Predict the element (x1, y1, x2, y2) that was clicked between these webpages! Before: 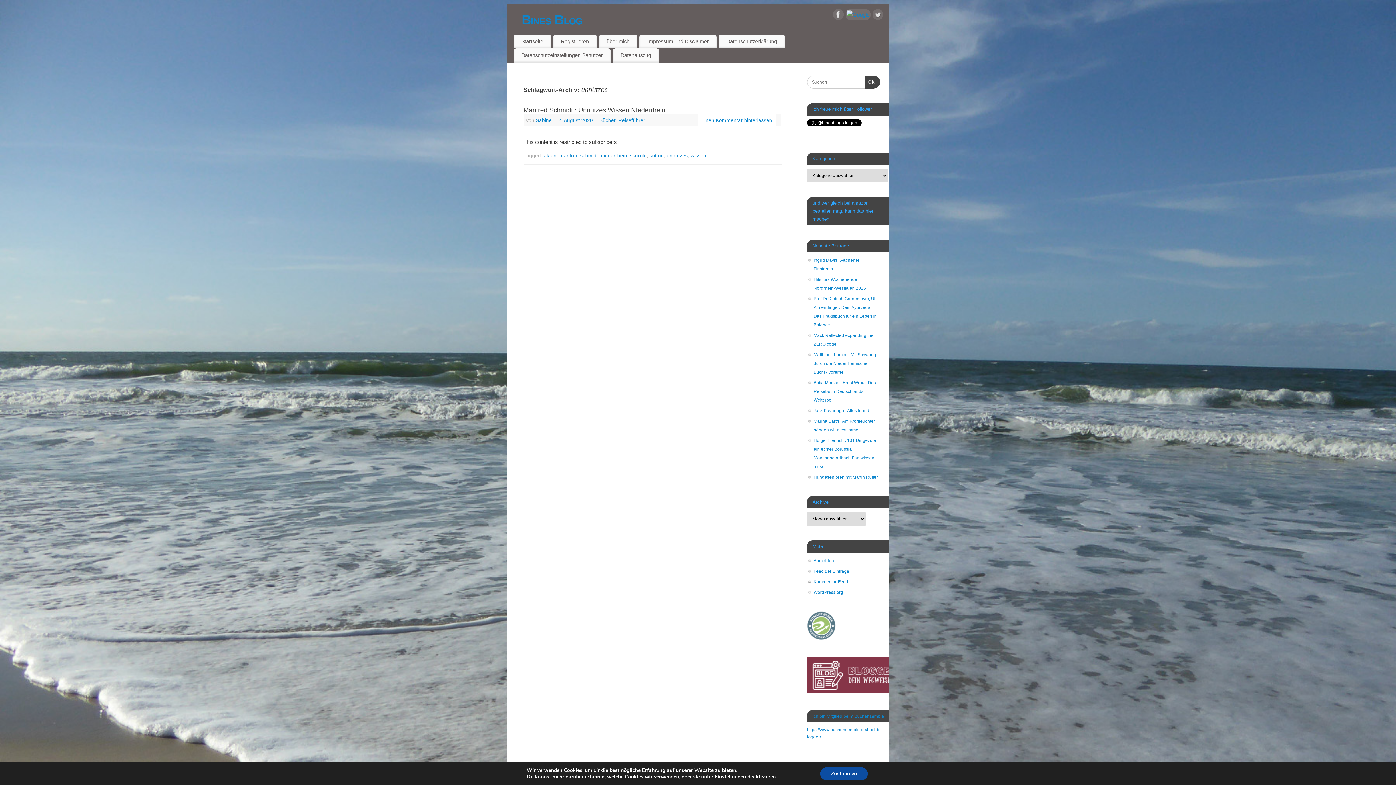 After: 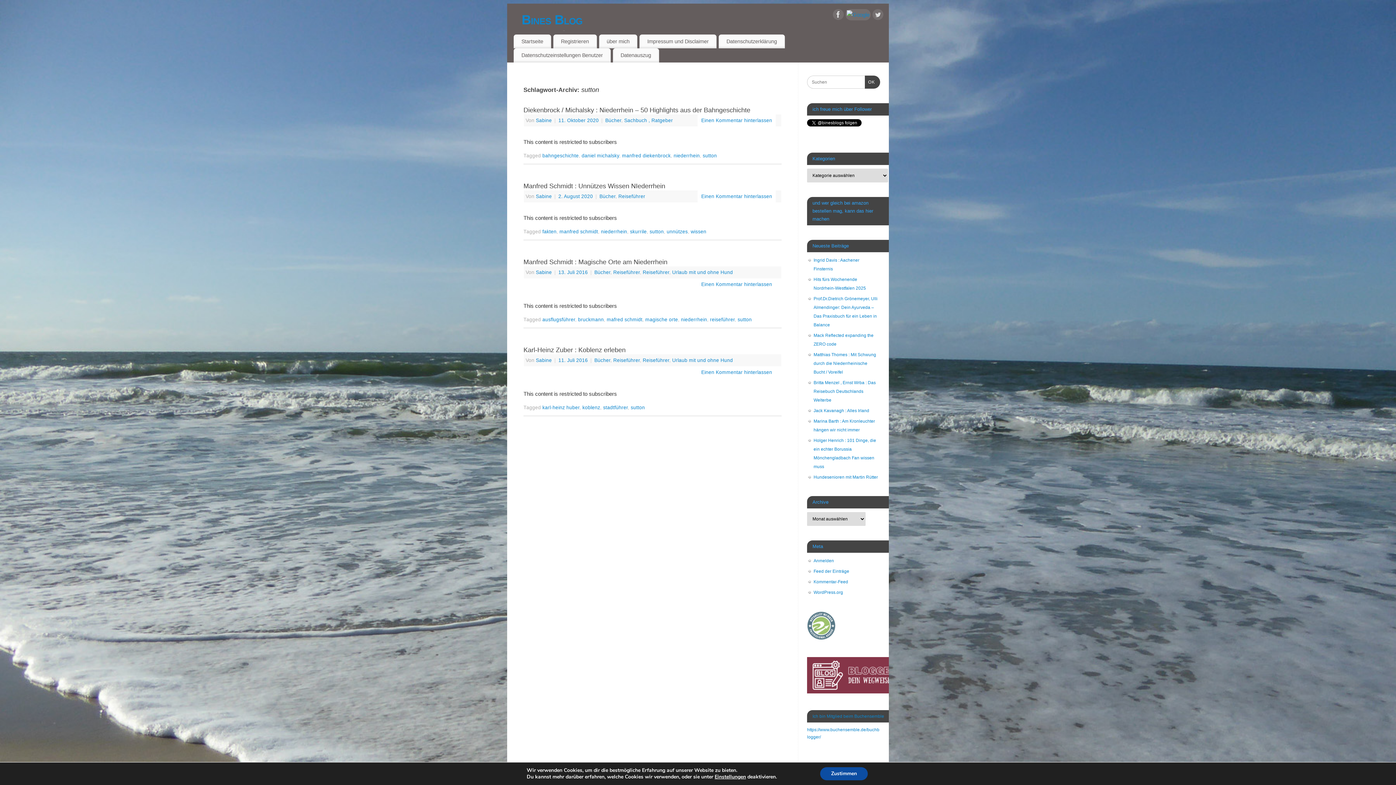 Action: label: sutton bbox: (649, 152, 664, 158)